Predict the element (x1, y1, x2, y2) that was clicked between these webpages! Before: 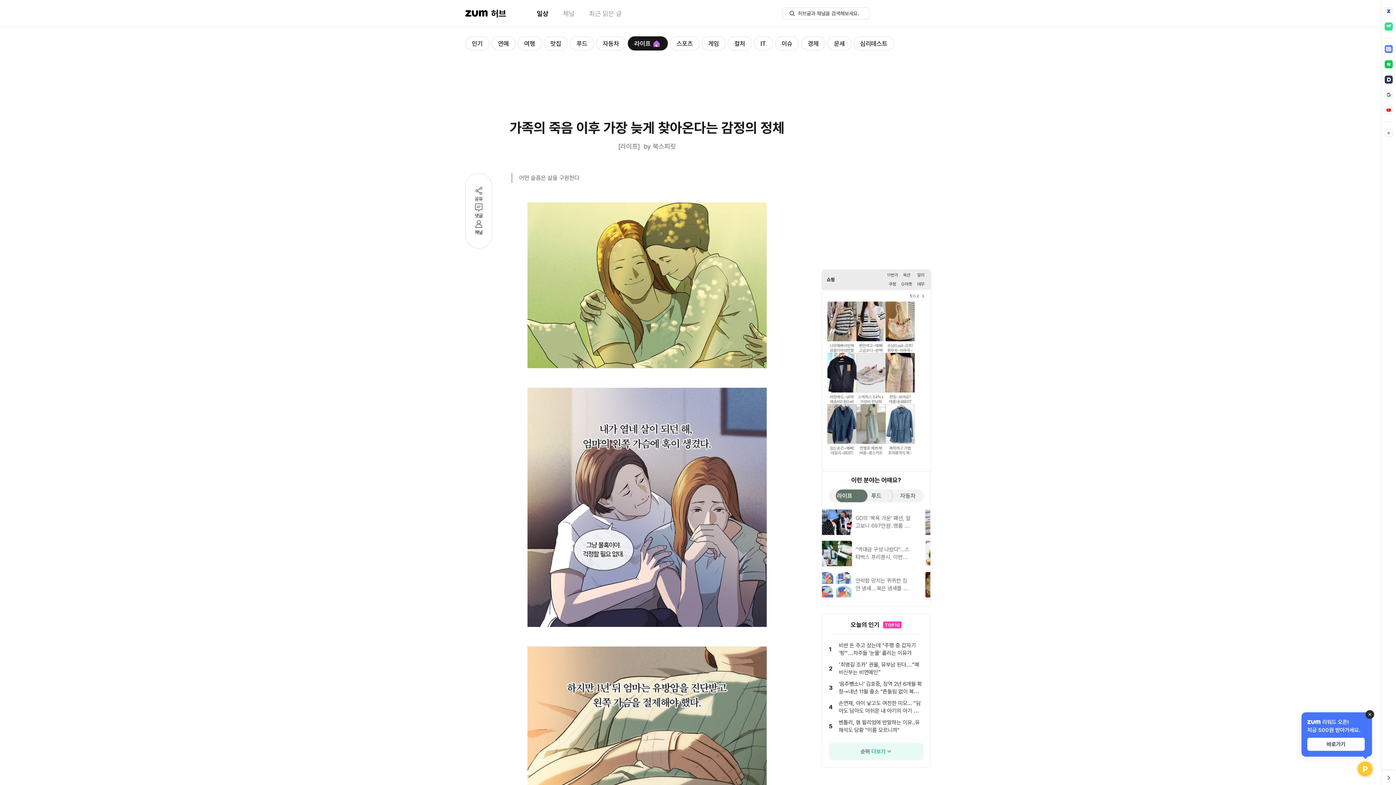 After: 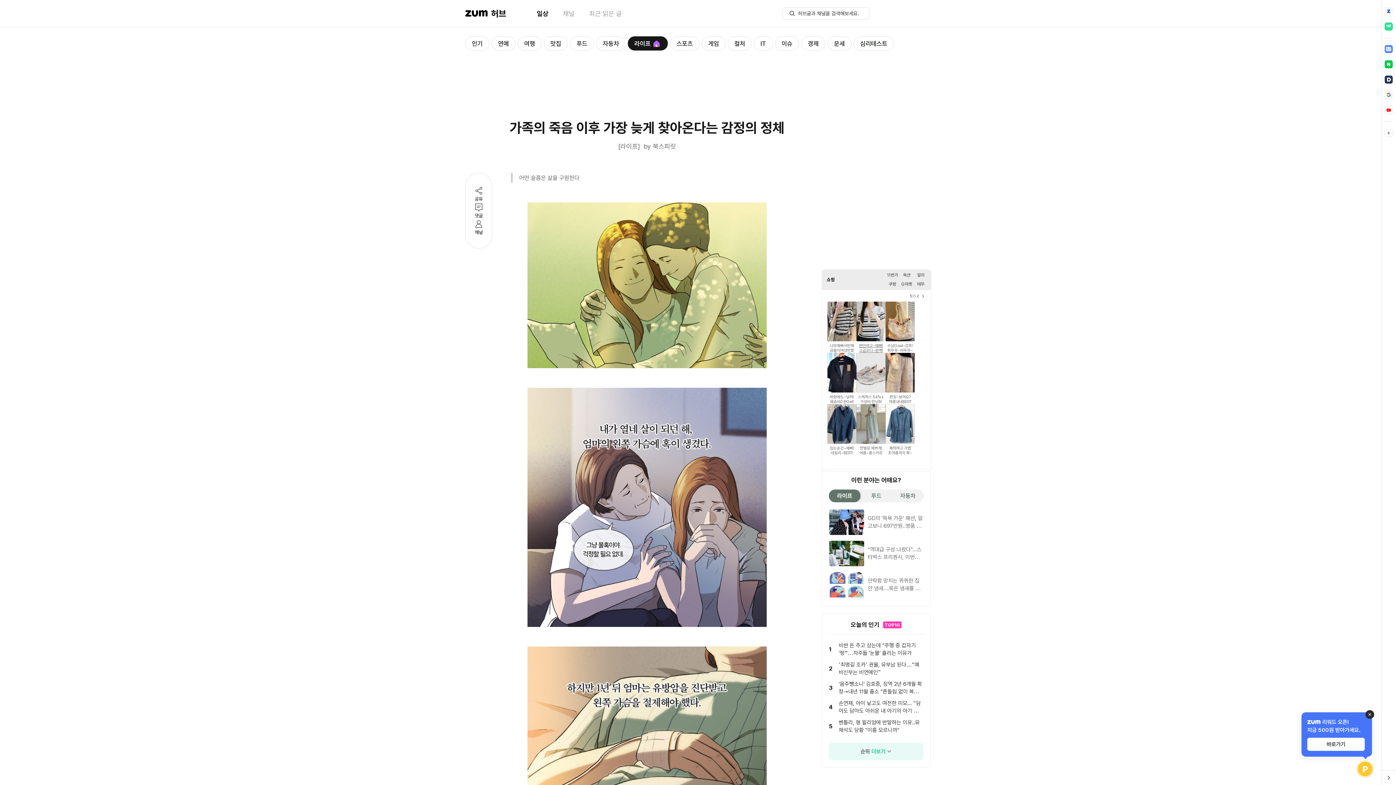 Action: bbox: (856, 301, 885, 353) label: 편안하고~예뻐!
고급코디~완벽!